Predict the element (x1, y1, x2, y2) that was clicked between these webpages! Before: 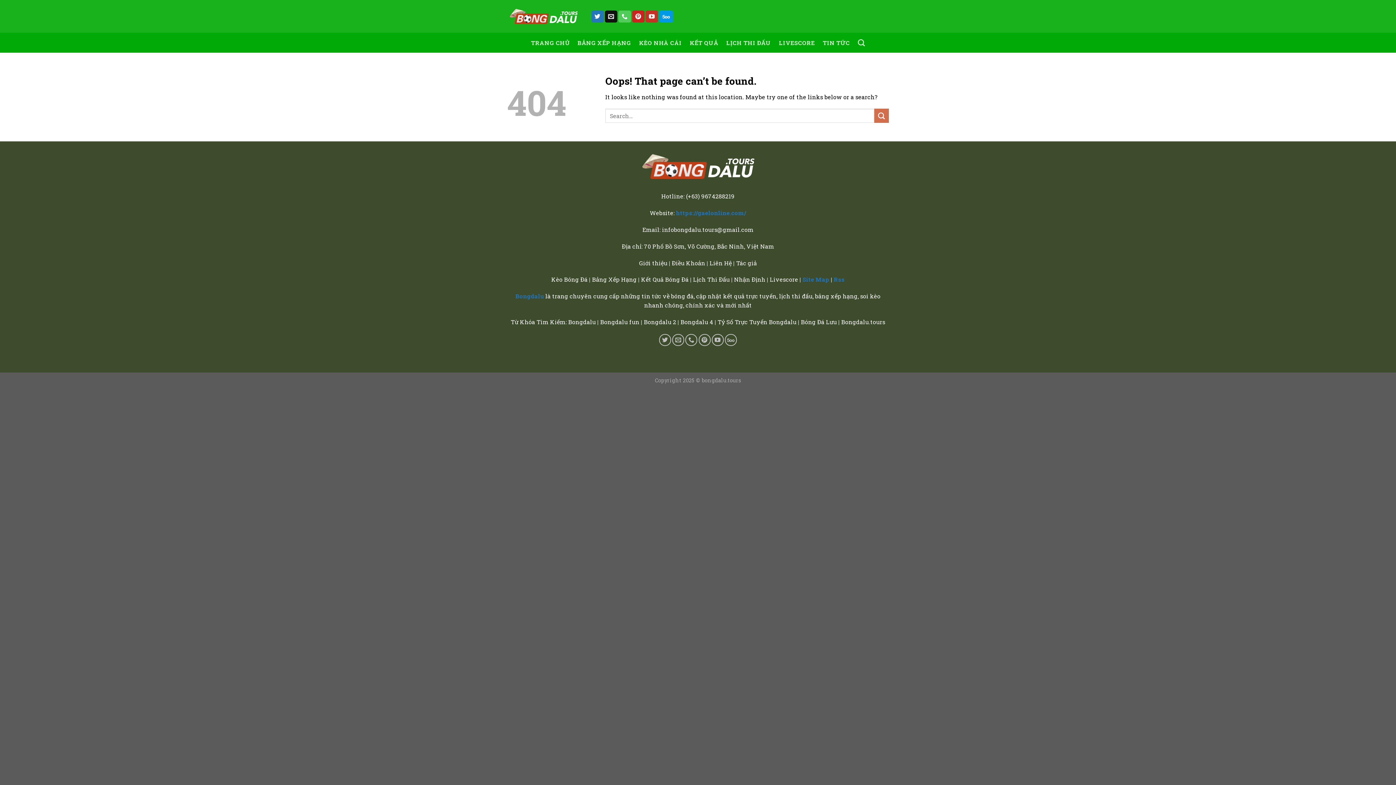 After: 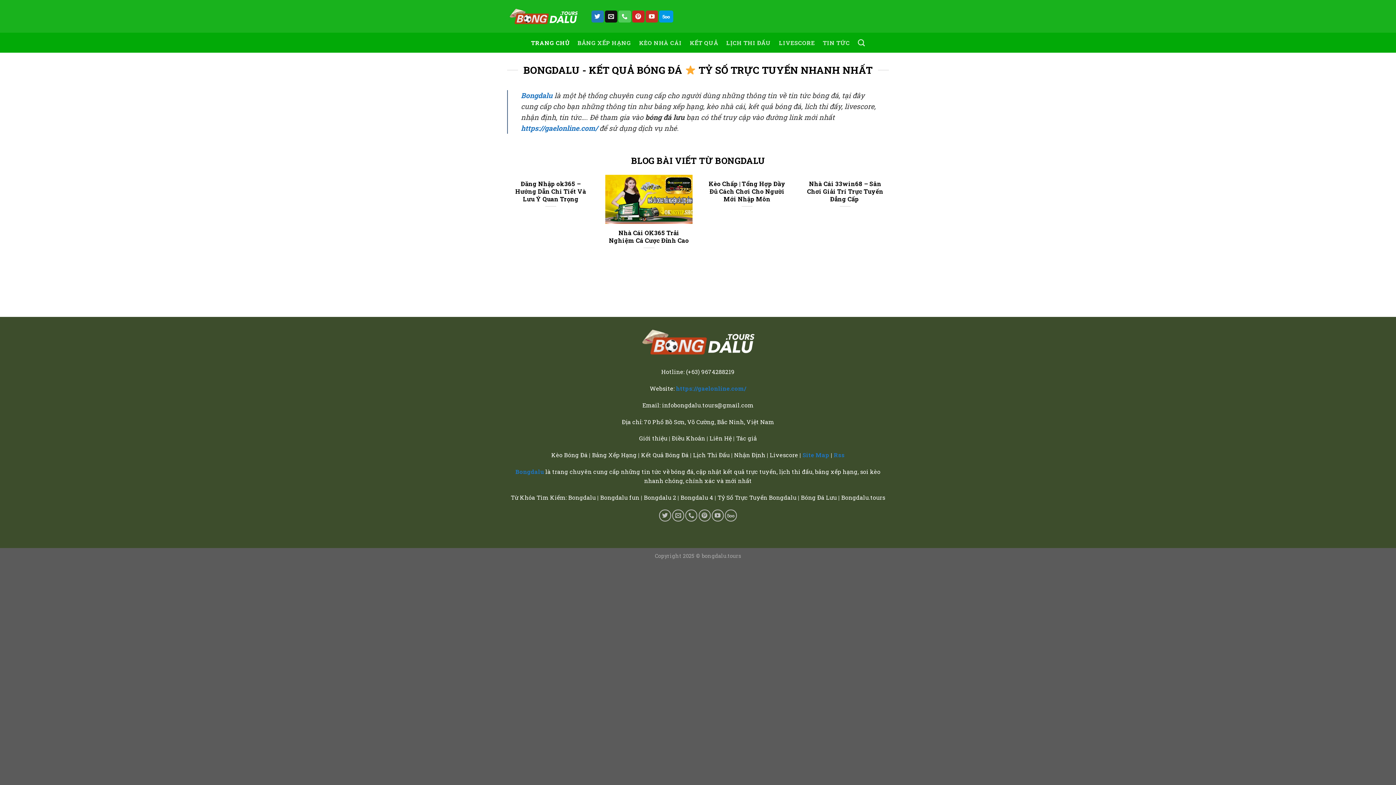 Action: bbox: (531, 36, 569, 49) label: TRANG CHỦ